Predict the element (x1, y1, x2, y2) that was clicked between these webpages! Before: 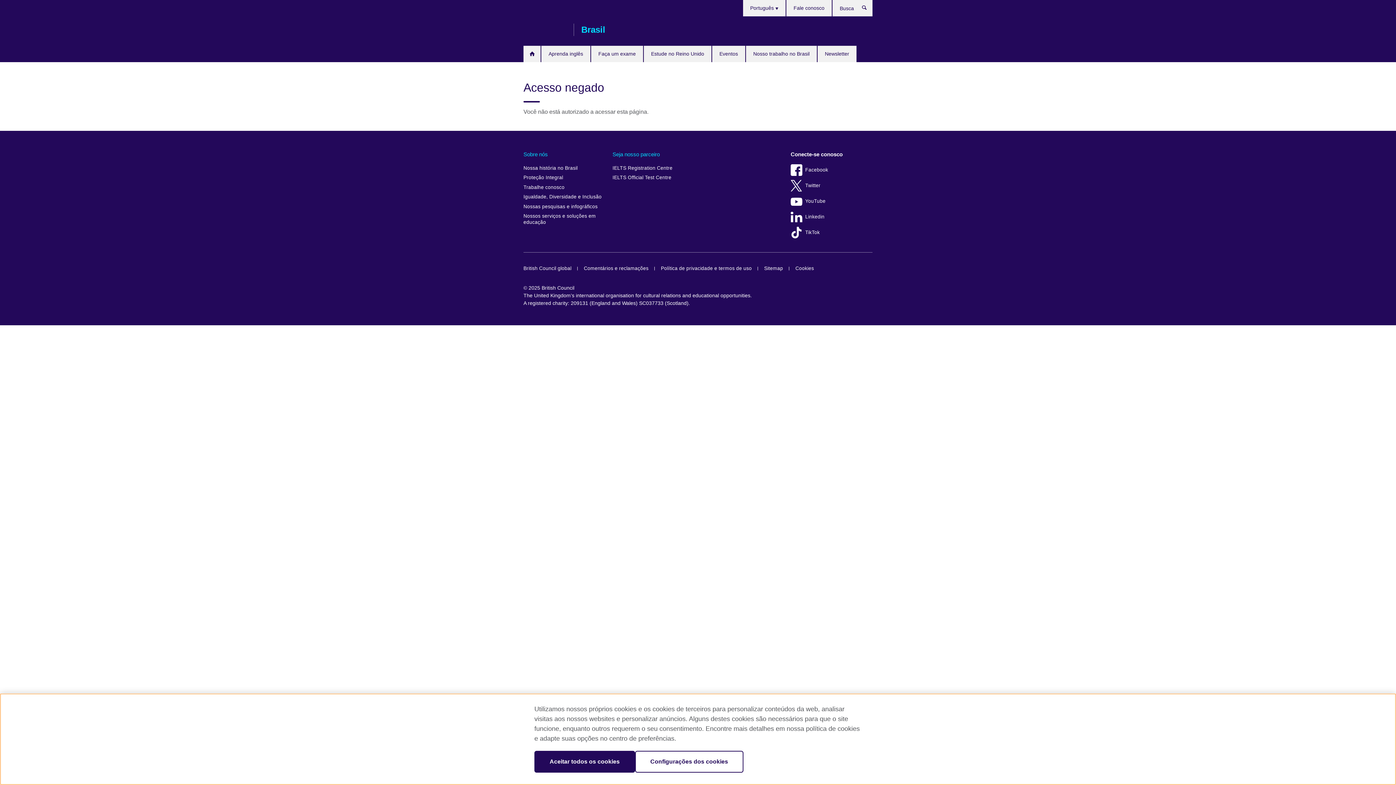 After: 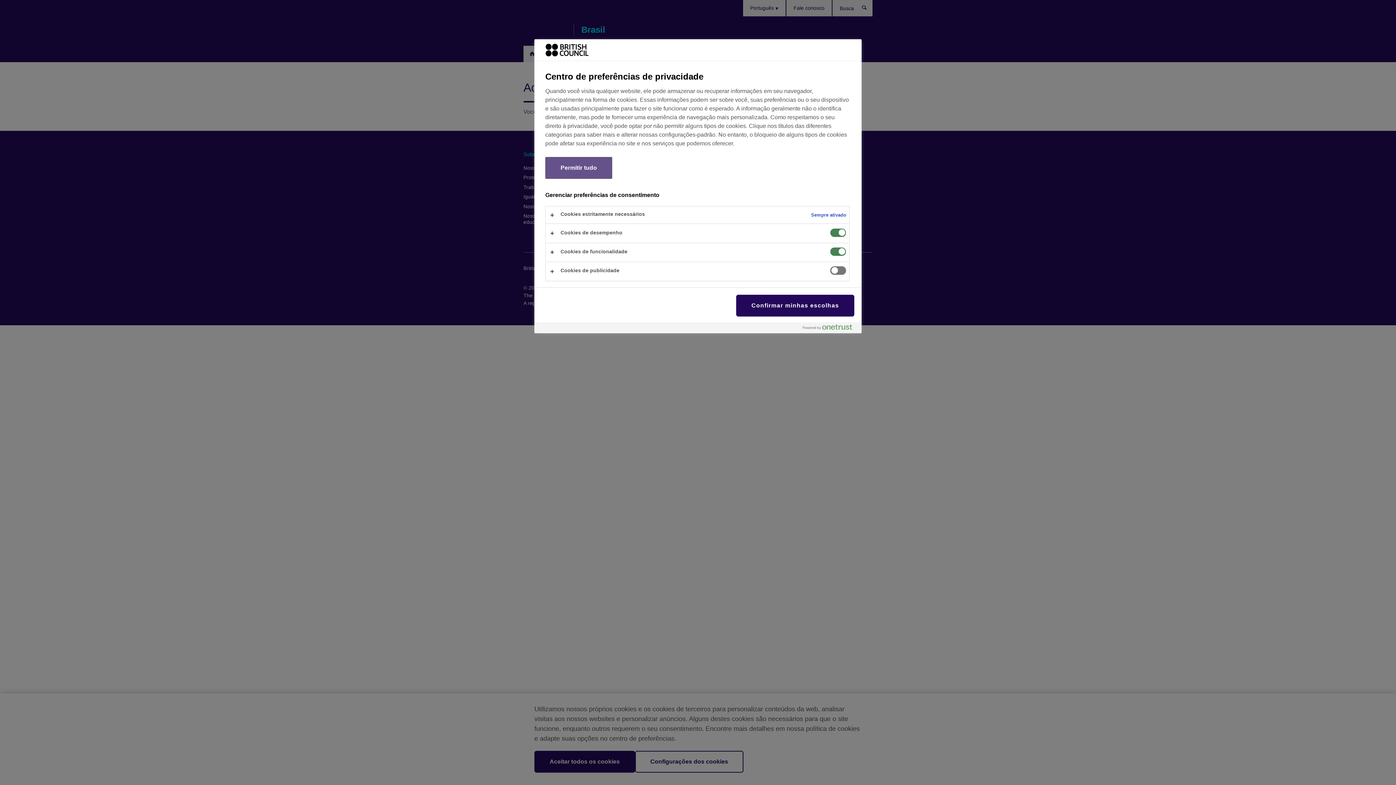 Action: bbox: (635, 751, 743, 773) label: Configurações dos cookies